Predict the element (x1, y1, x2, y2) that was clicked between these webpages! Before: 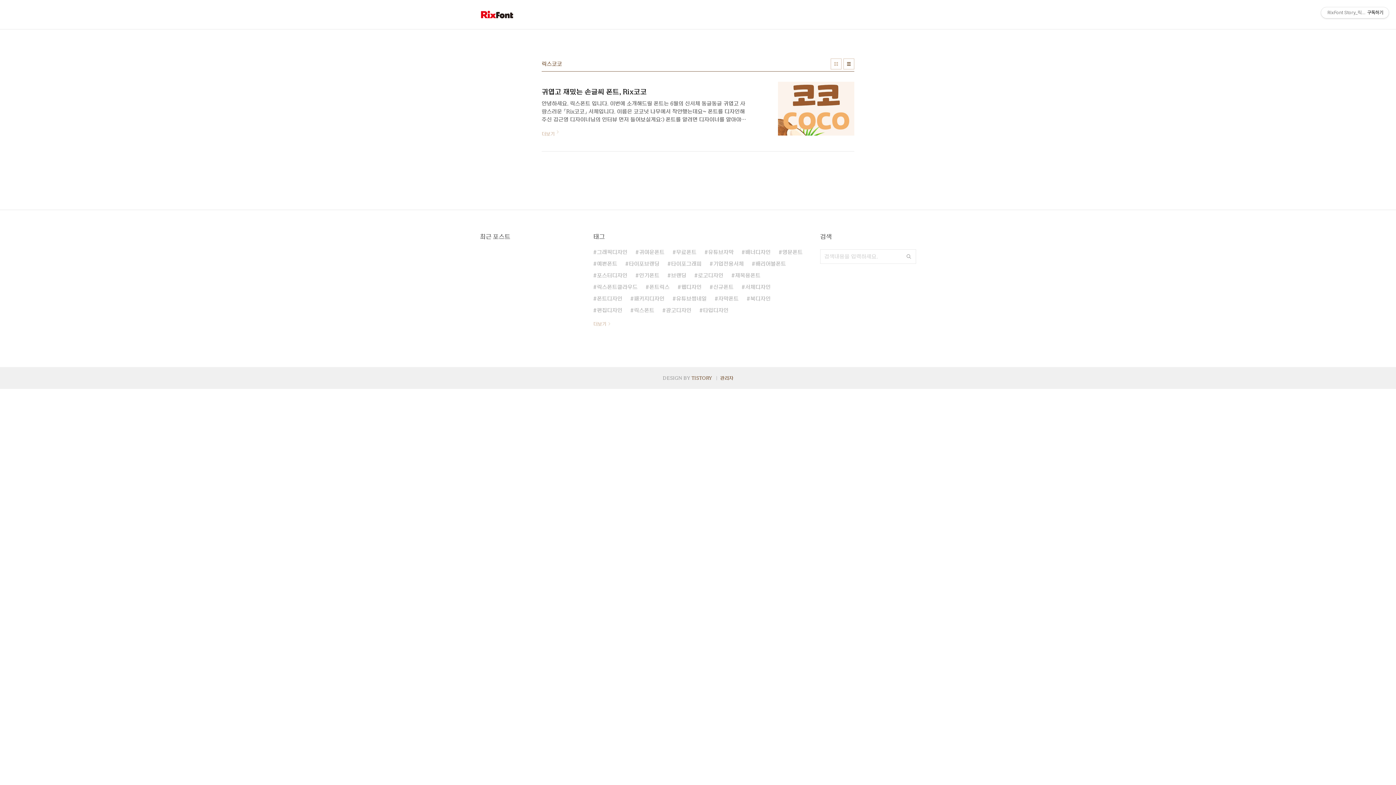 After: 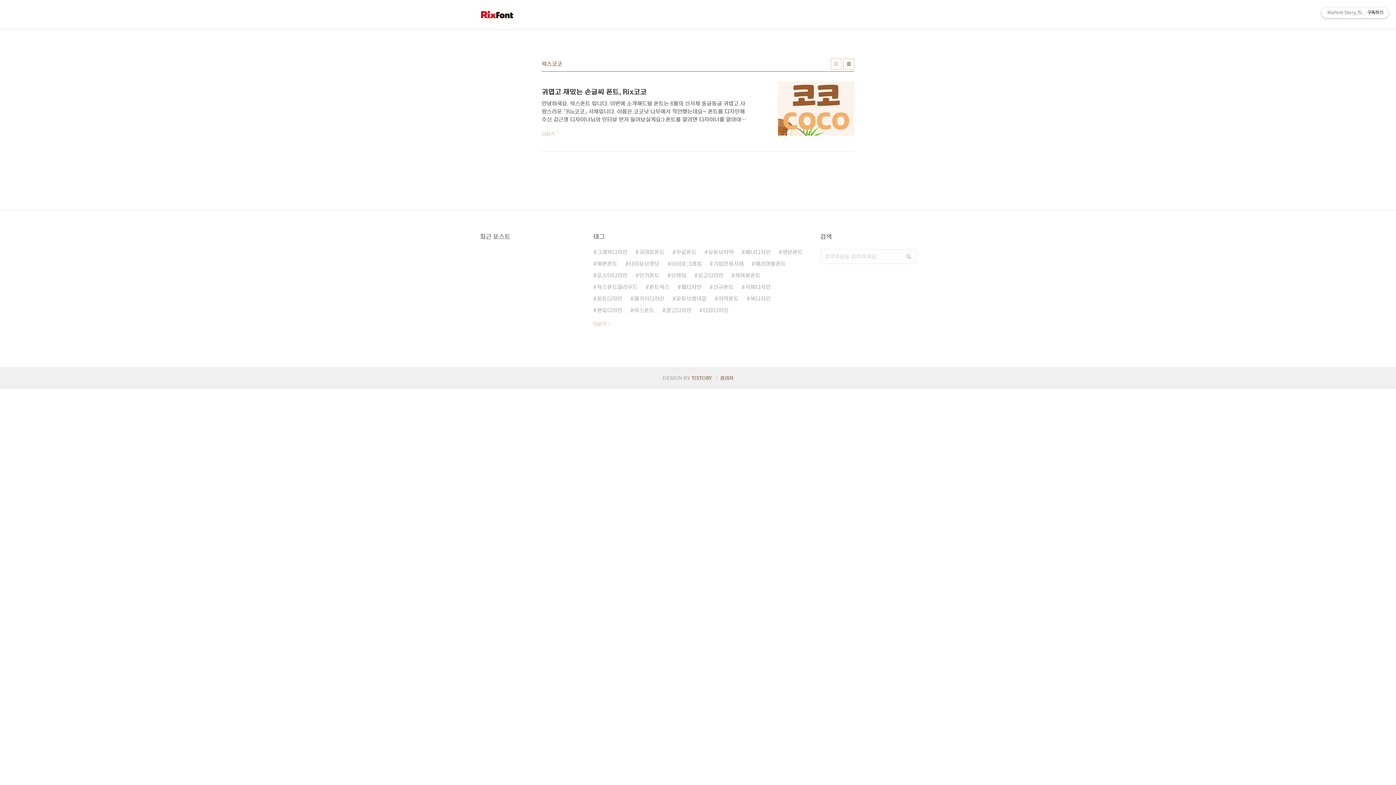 Action: bbox: (1321, 7, 1389, 18) label: RixFont Story_릭스폰트 블로그구독하기